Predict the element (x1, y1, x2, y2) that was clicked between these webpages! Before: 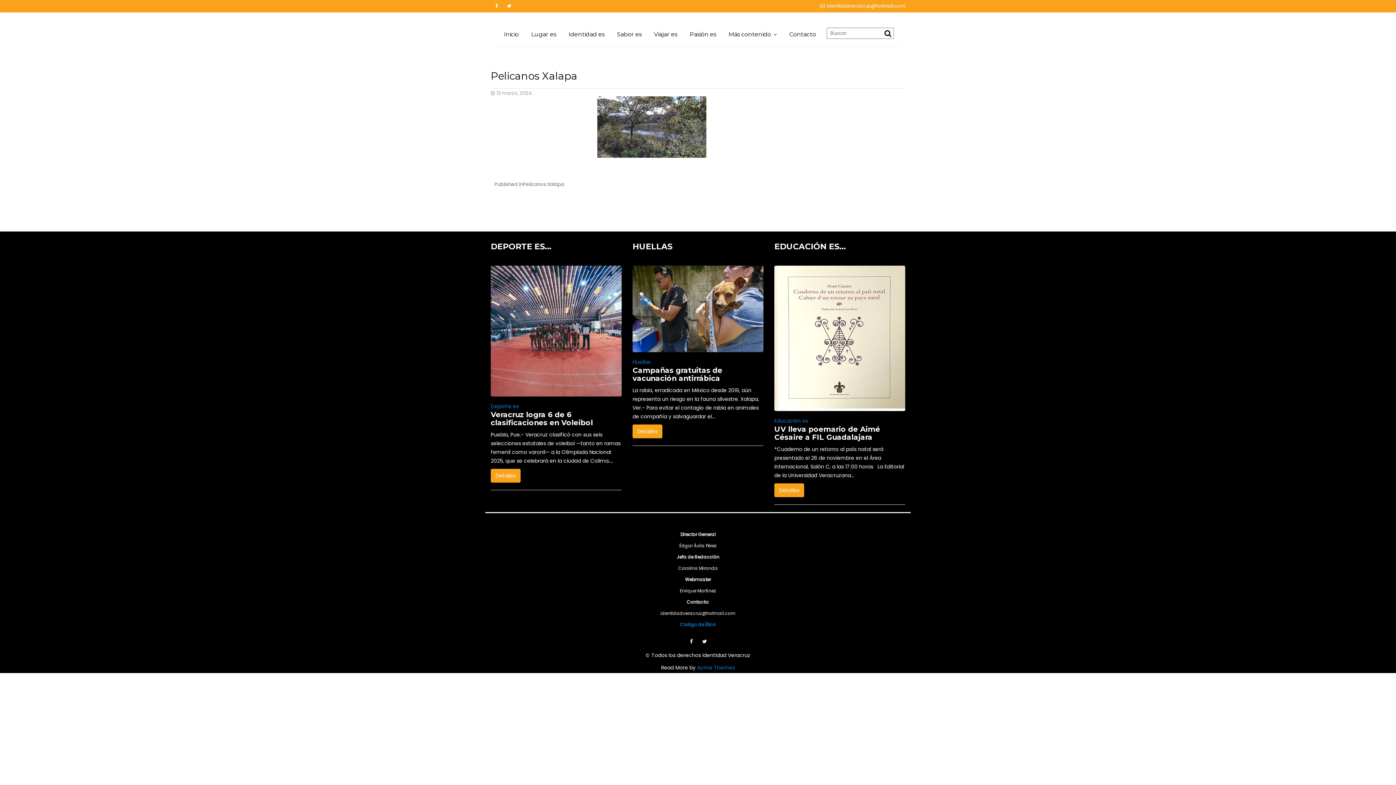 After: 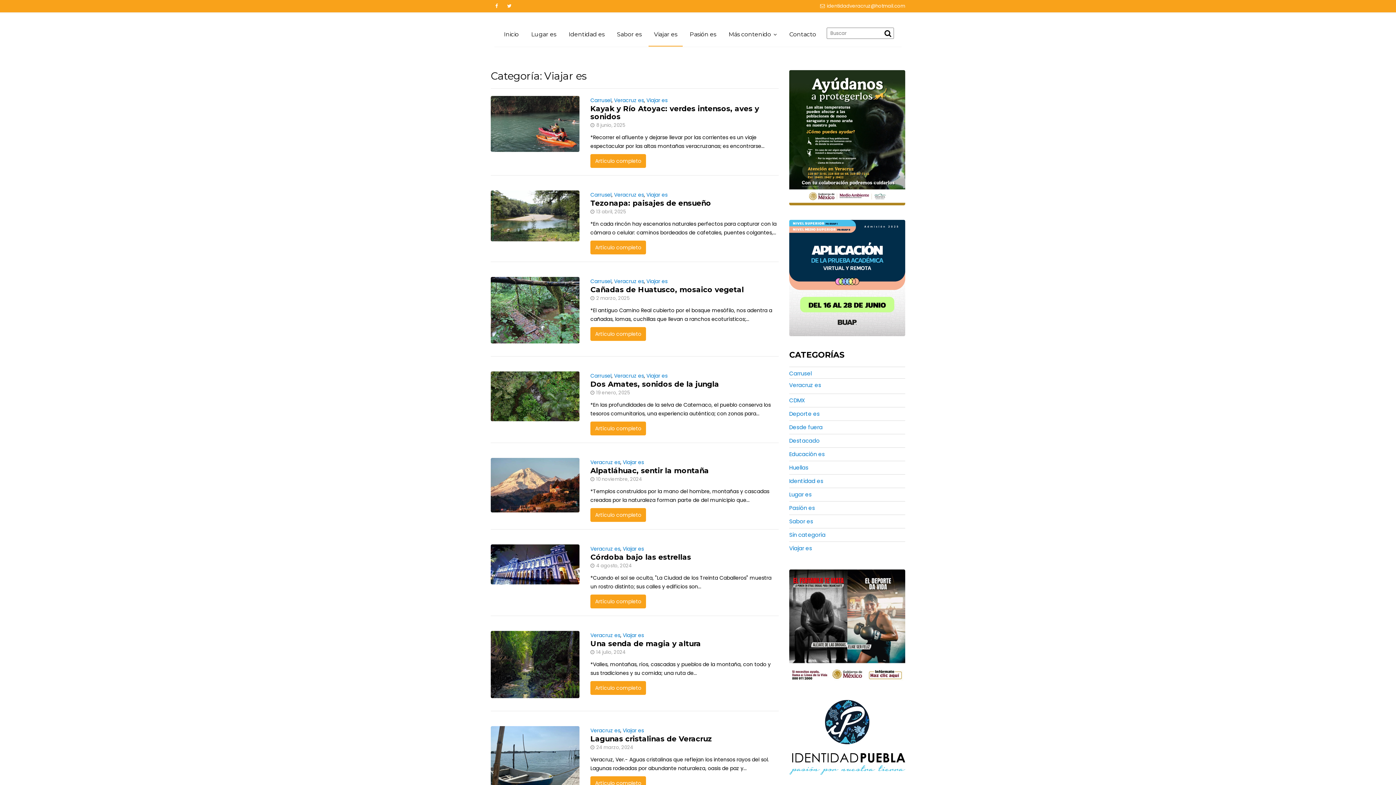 Action: bbox: (648, 23, 682, 45) label: Viajar es